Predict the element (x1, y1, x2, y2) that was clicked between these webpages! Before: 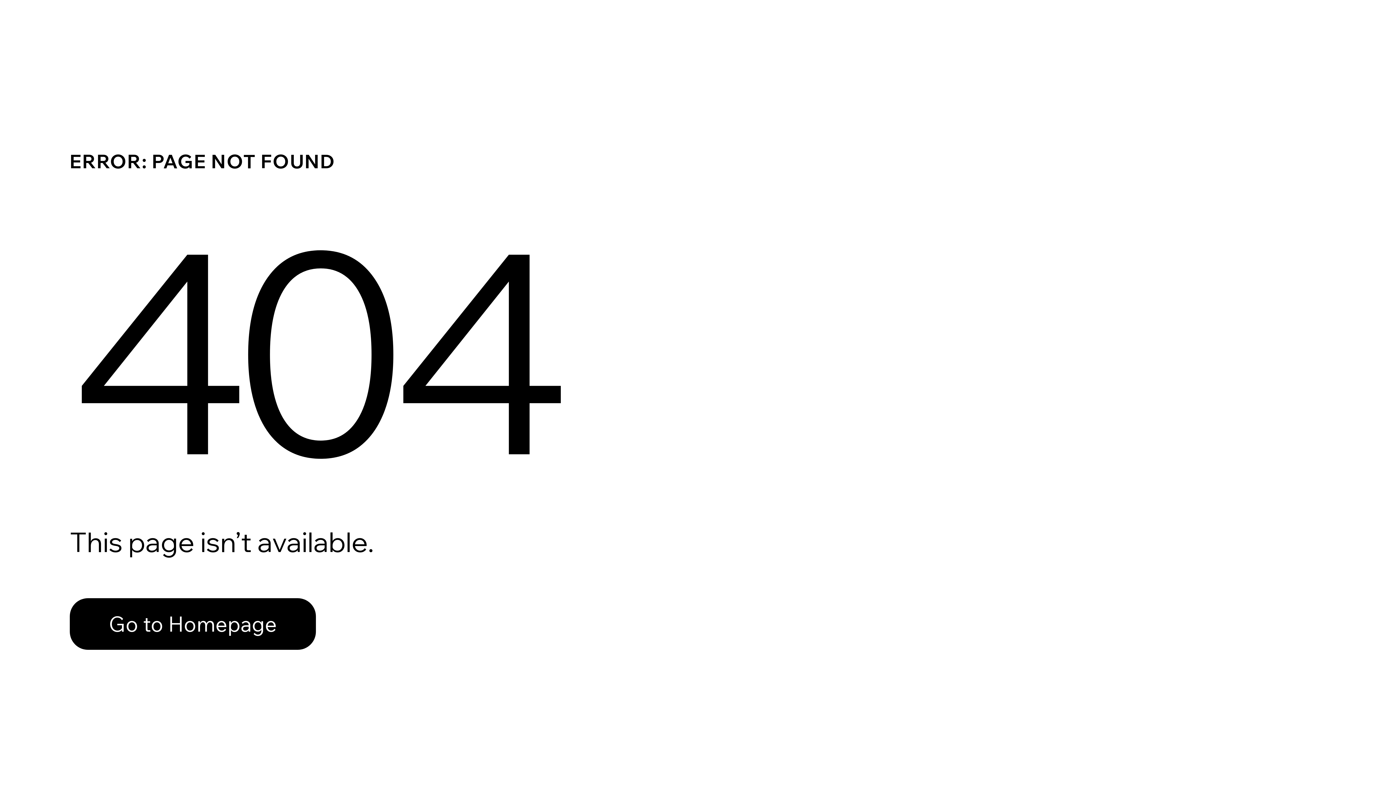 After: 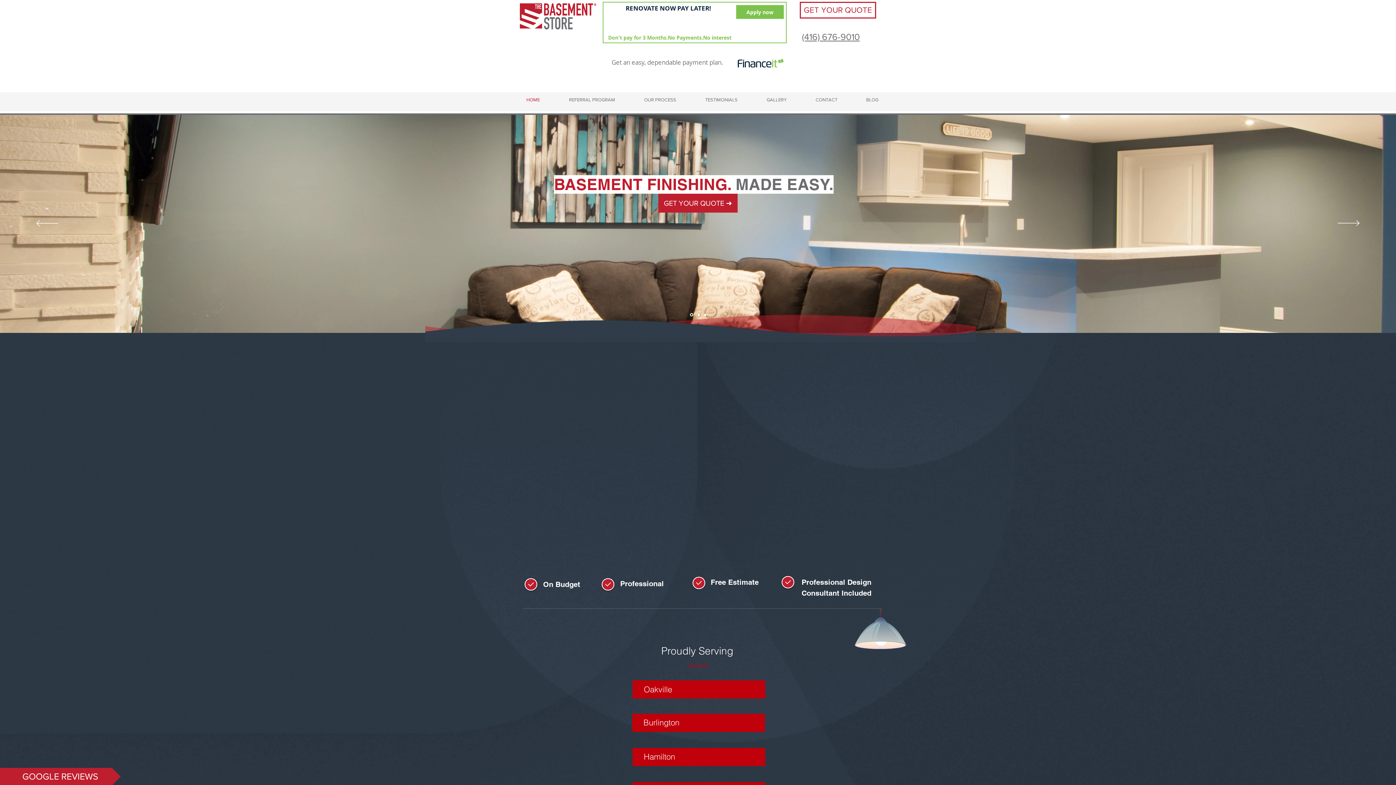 Action: bbox: (69, 582, 768, 659) label: Go to Homepage